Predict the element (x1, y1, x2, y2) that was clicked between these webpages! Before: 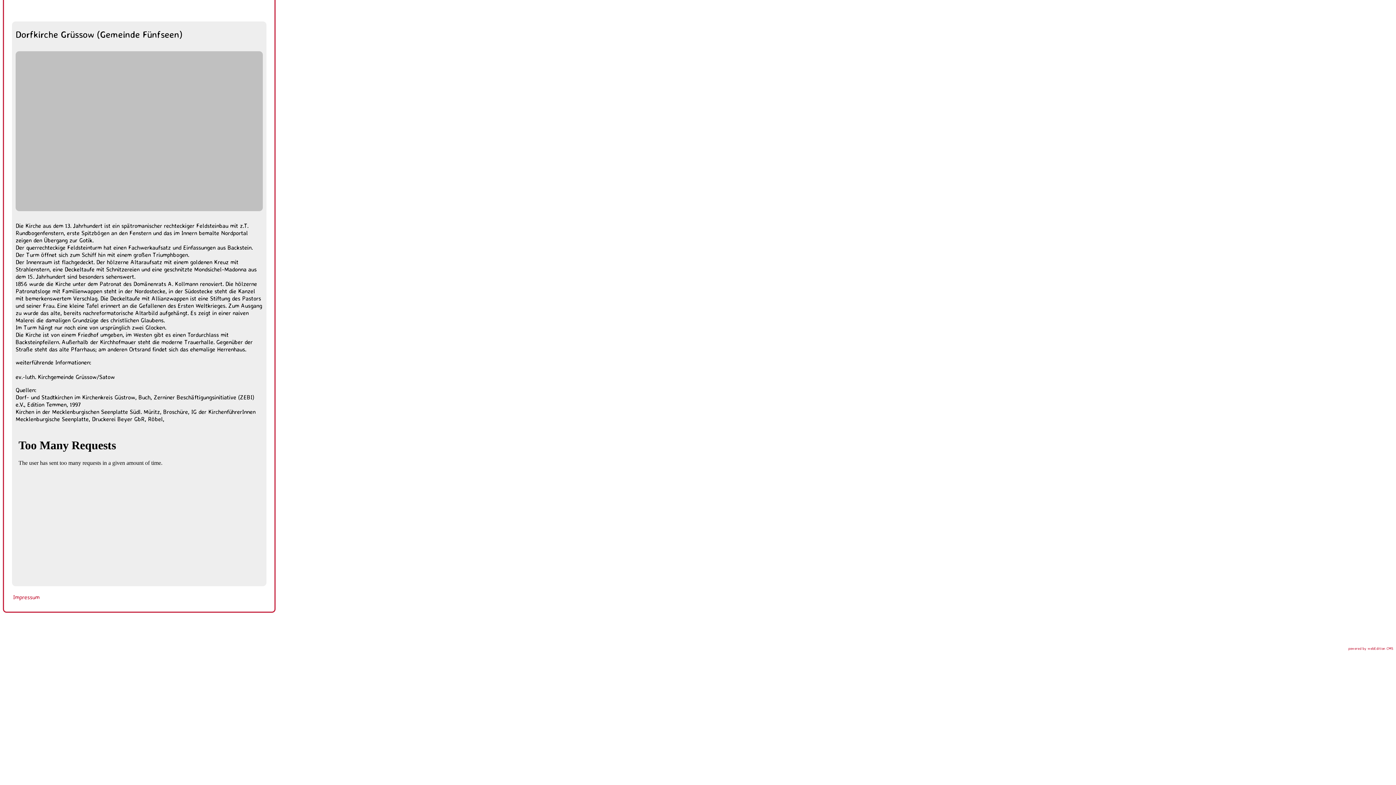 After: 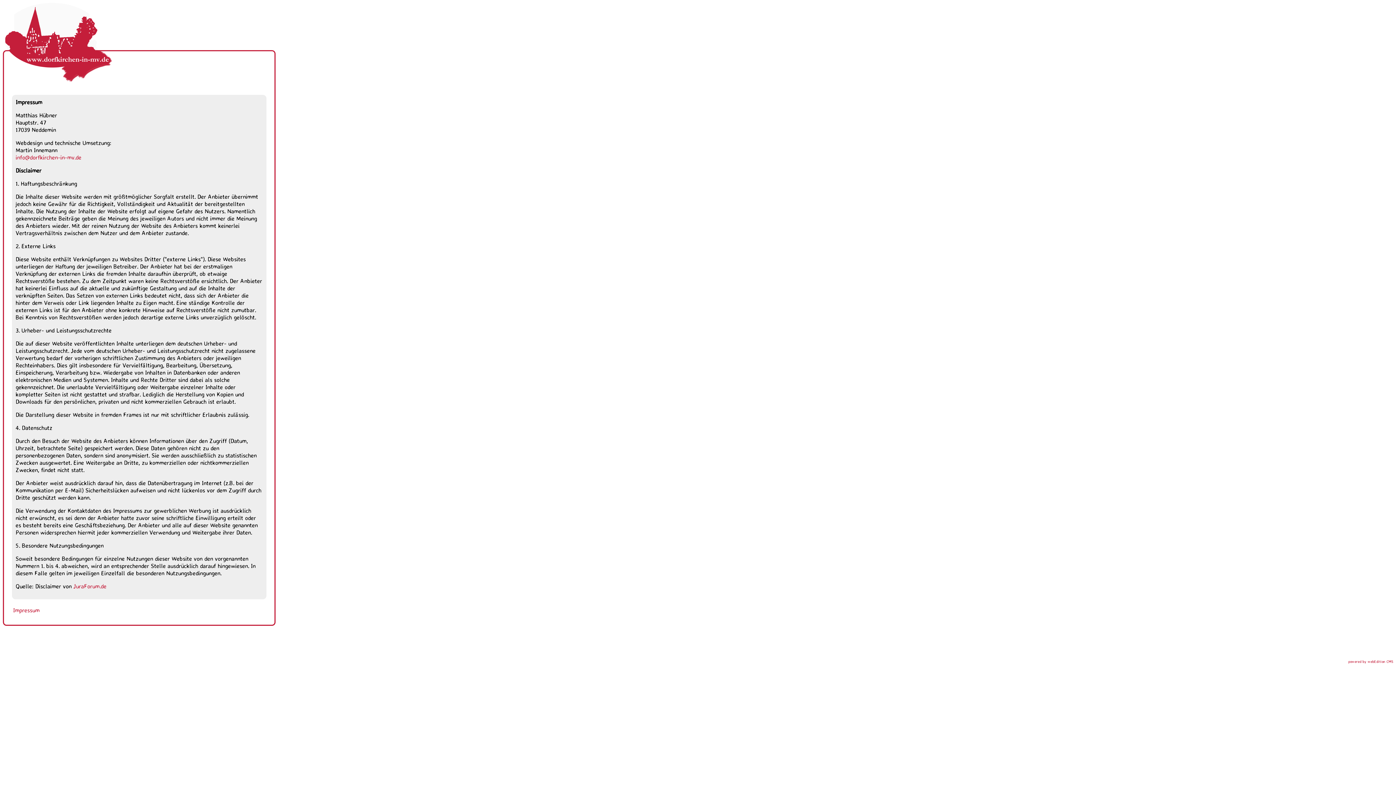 Action: bbox: (13, 593, 39, 601) label: Impressum